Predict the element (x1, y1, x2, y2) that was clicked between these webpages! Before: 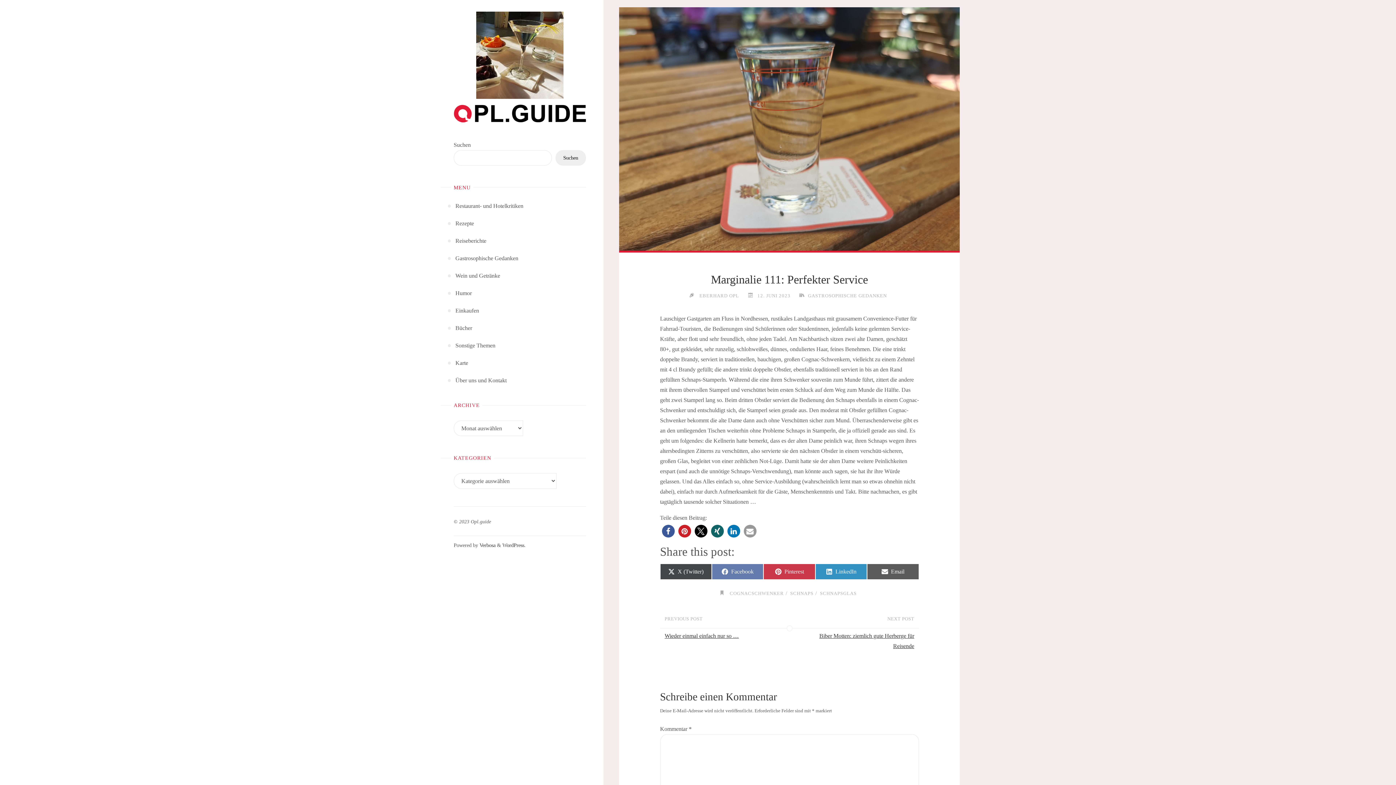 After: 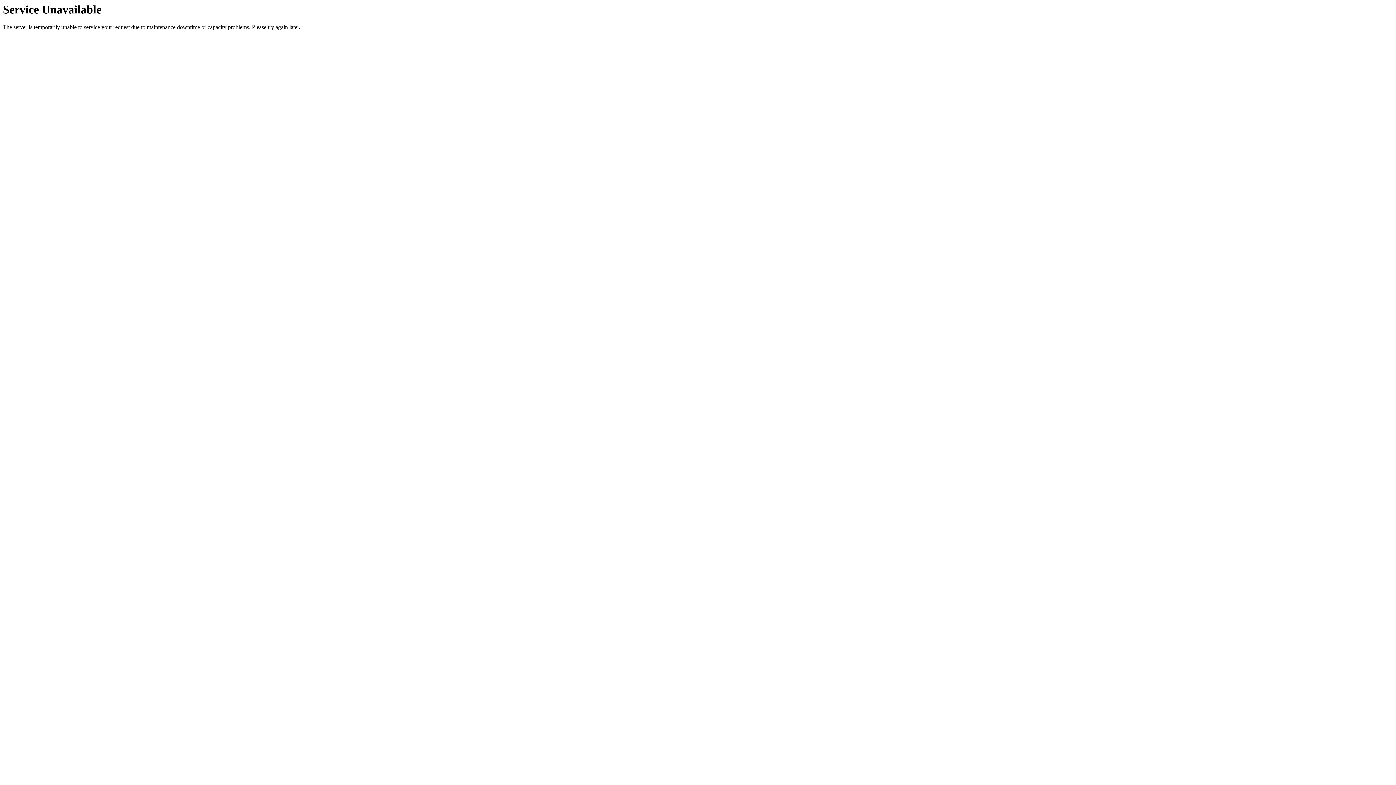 Action: label: Wein und Getränke bbox: (455, 267, 500, 284)